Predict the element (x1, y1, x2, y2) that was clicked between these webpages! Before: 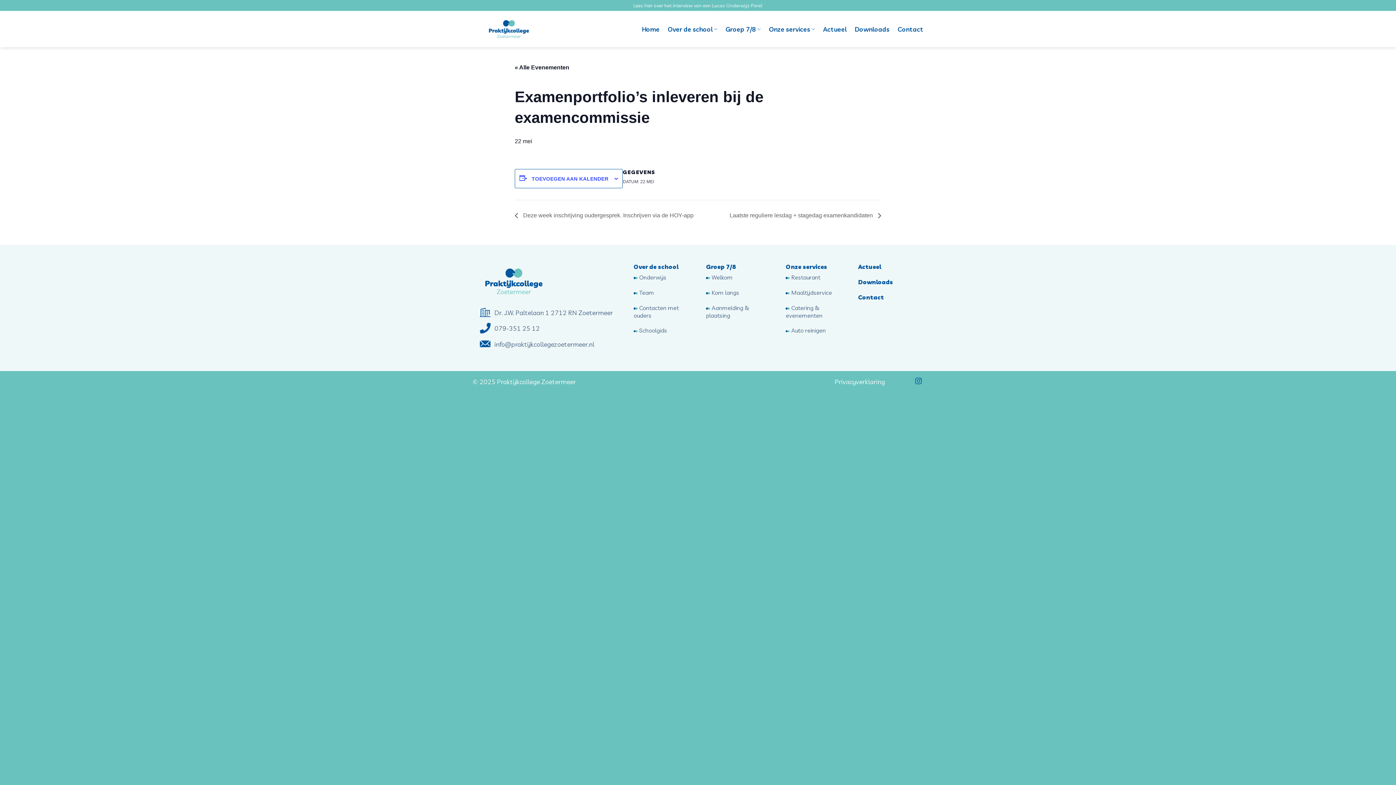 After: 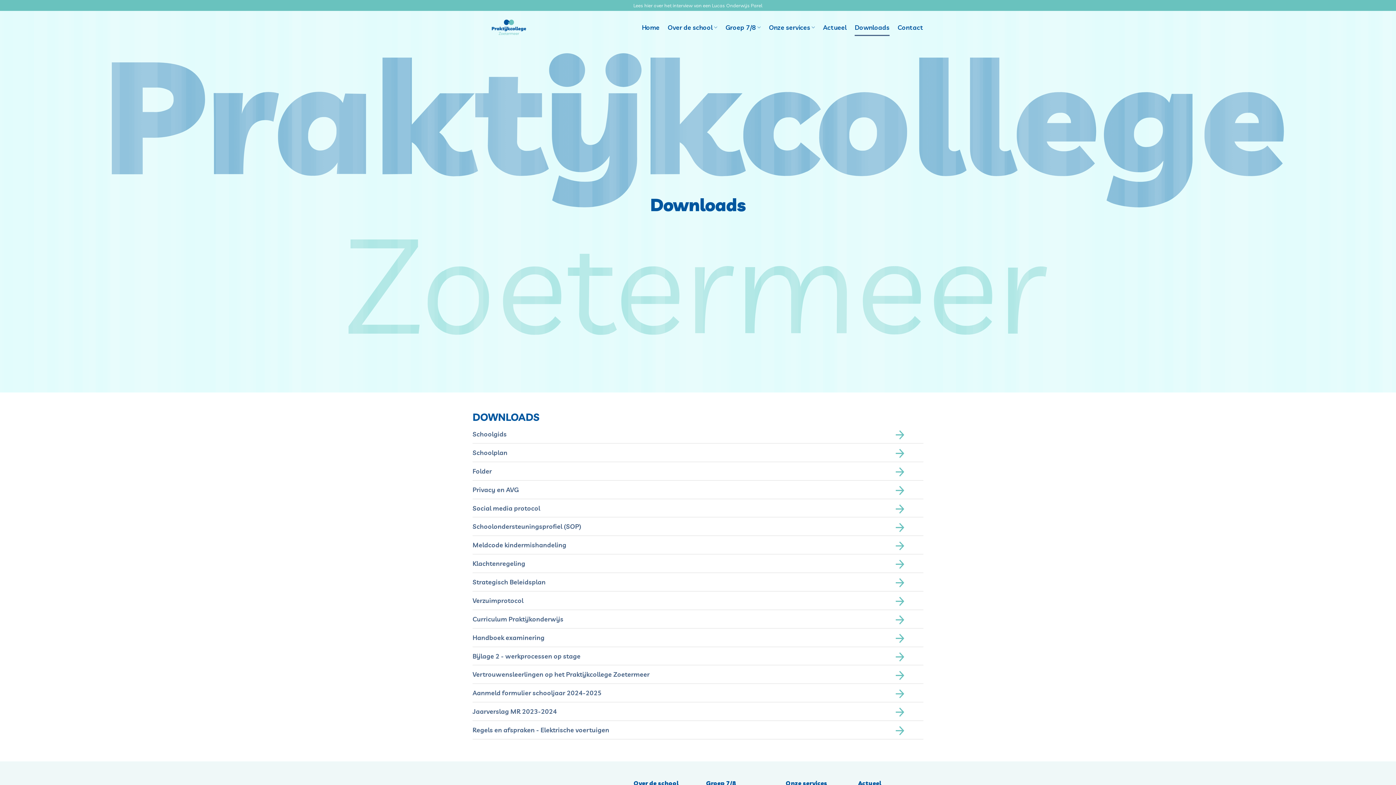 Action: bbox: (858, 278, 893, 285) label: Downloads